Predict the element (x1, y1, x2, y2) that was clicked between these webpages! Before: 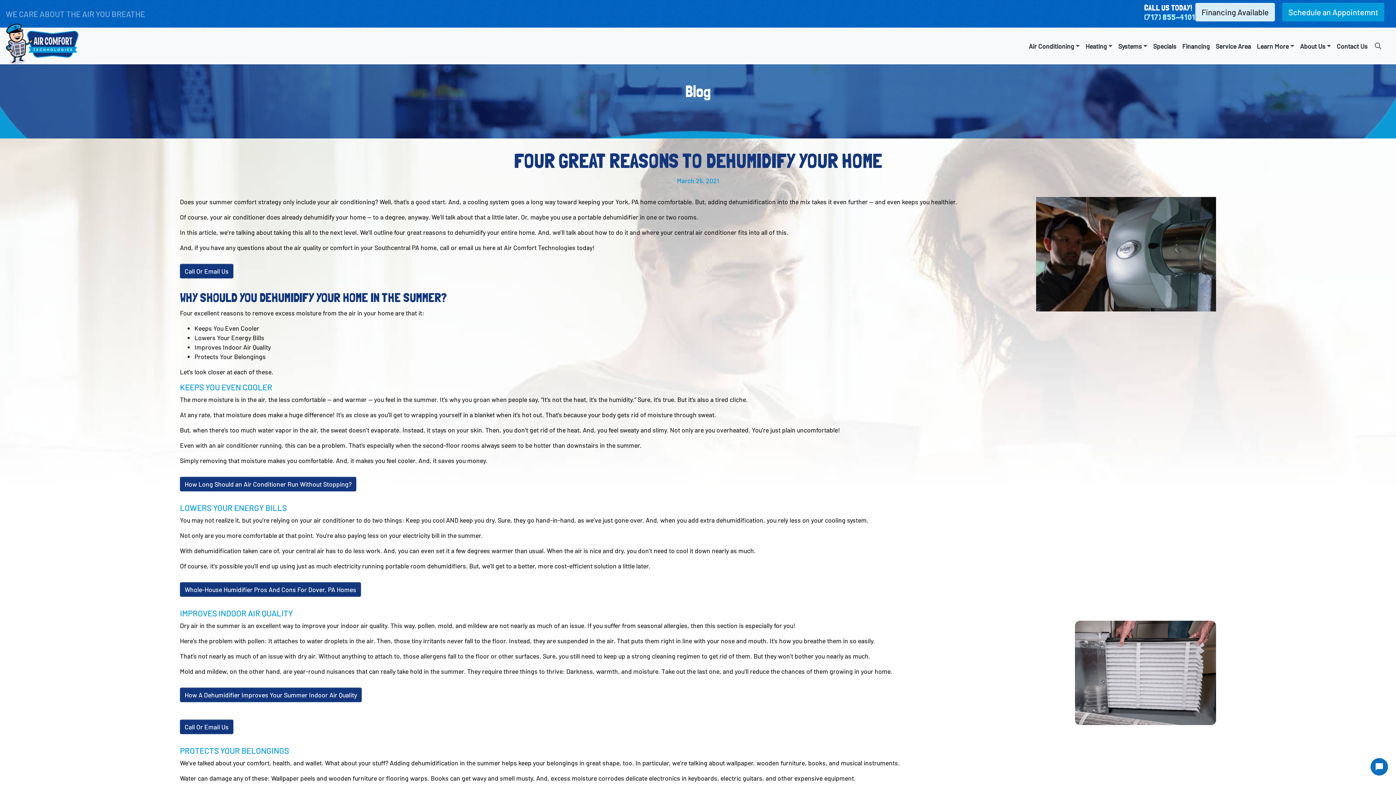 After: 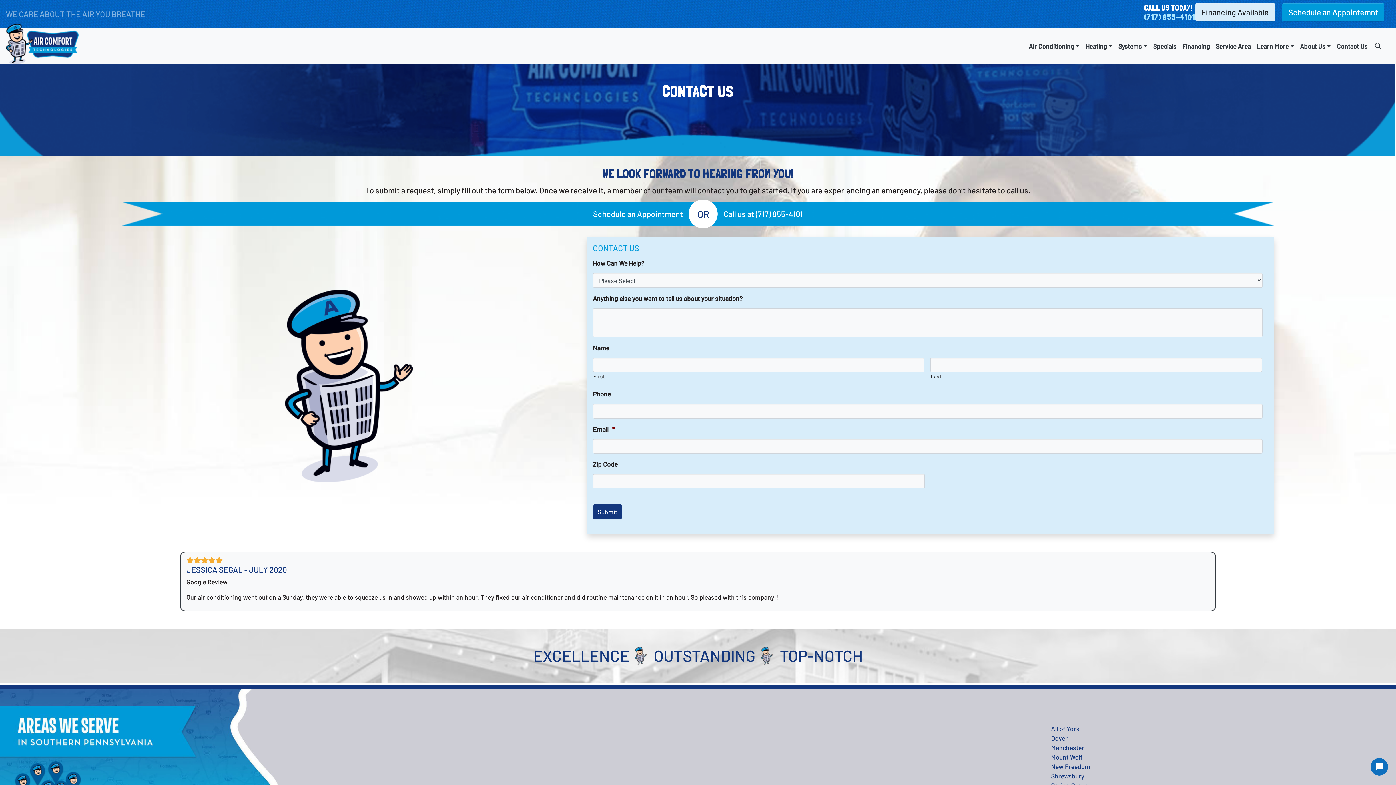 Action: bbox: (1334, 38, 1370, 53) label: Contact Us